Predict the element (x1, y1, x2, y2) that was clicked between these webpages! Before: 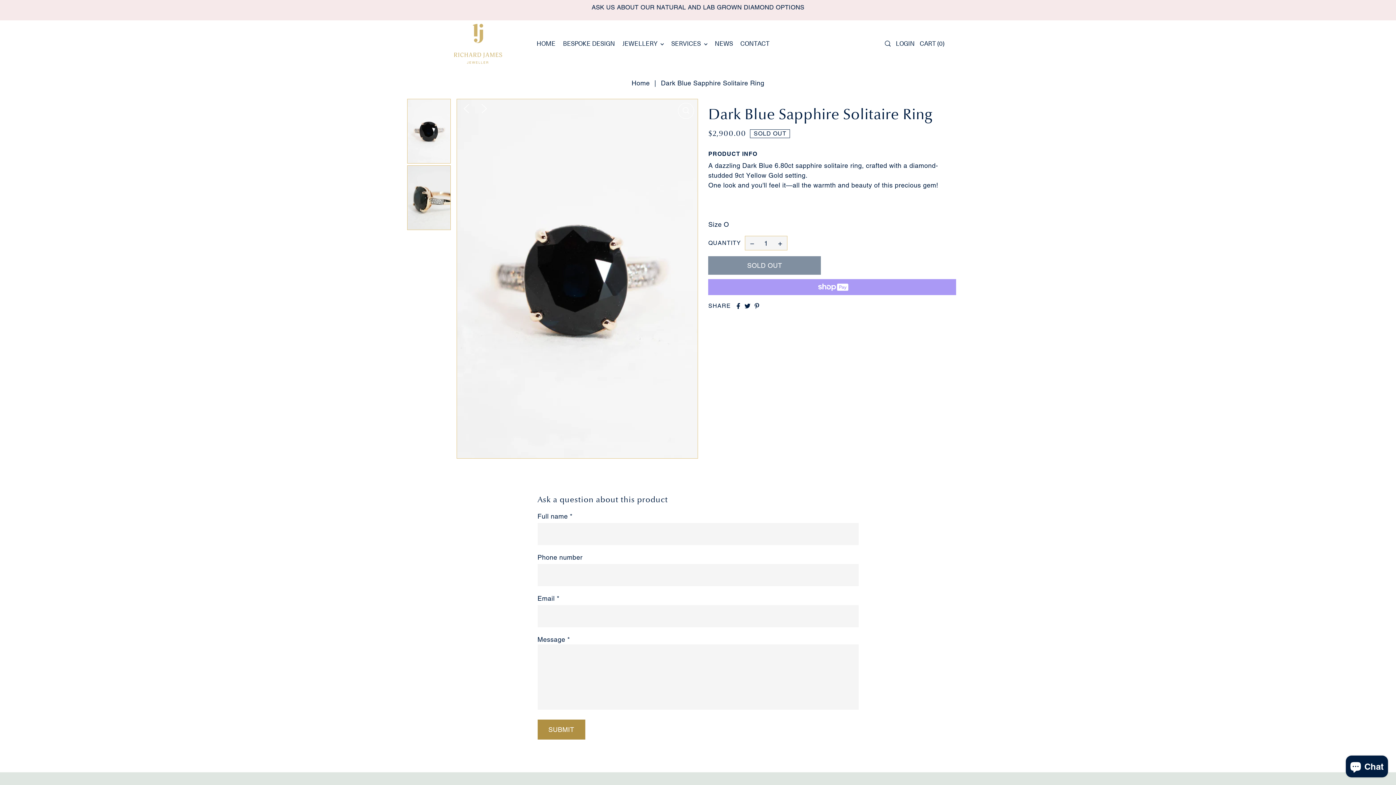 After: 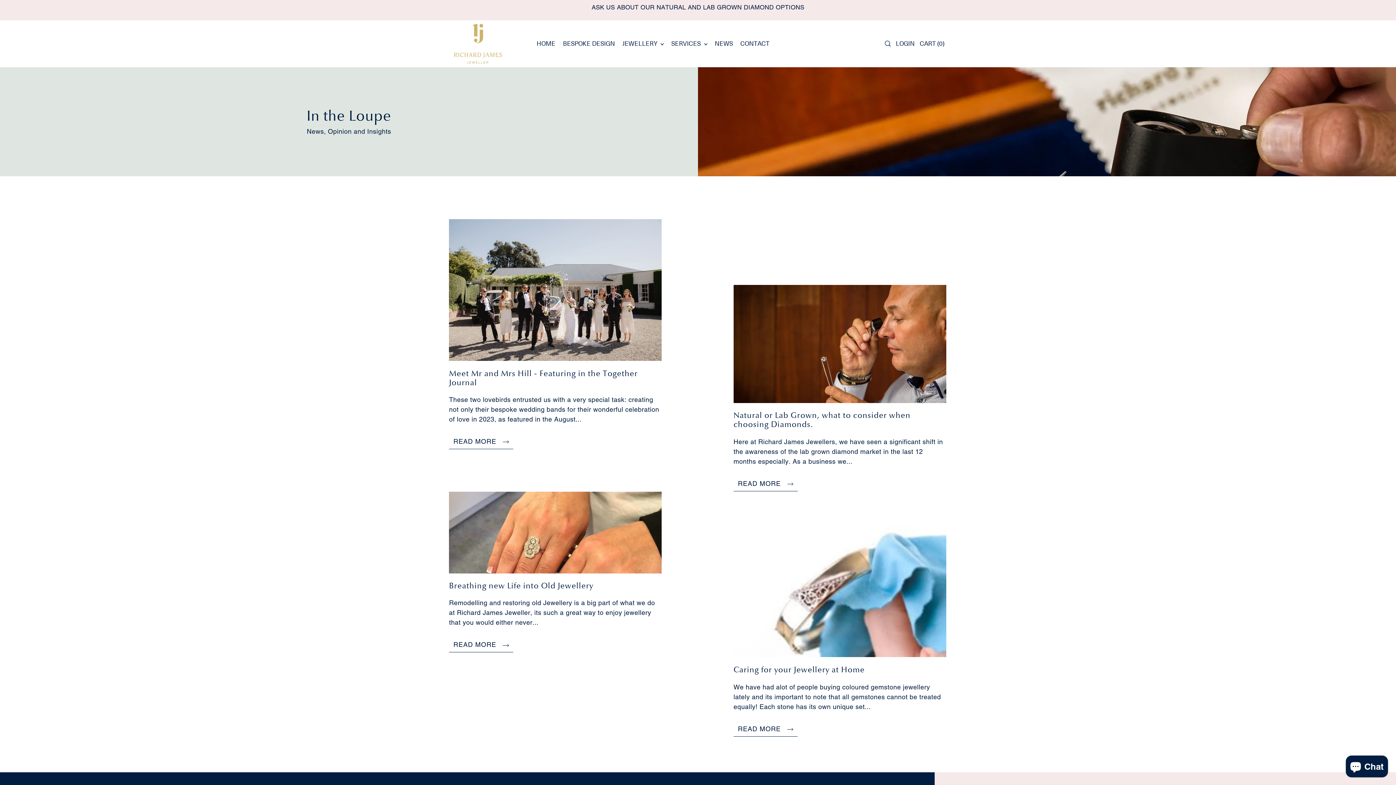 Action: label: NEWS bbox: (711, 32, 736, 54)